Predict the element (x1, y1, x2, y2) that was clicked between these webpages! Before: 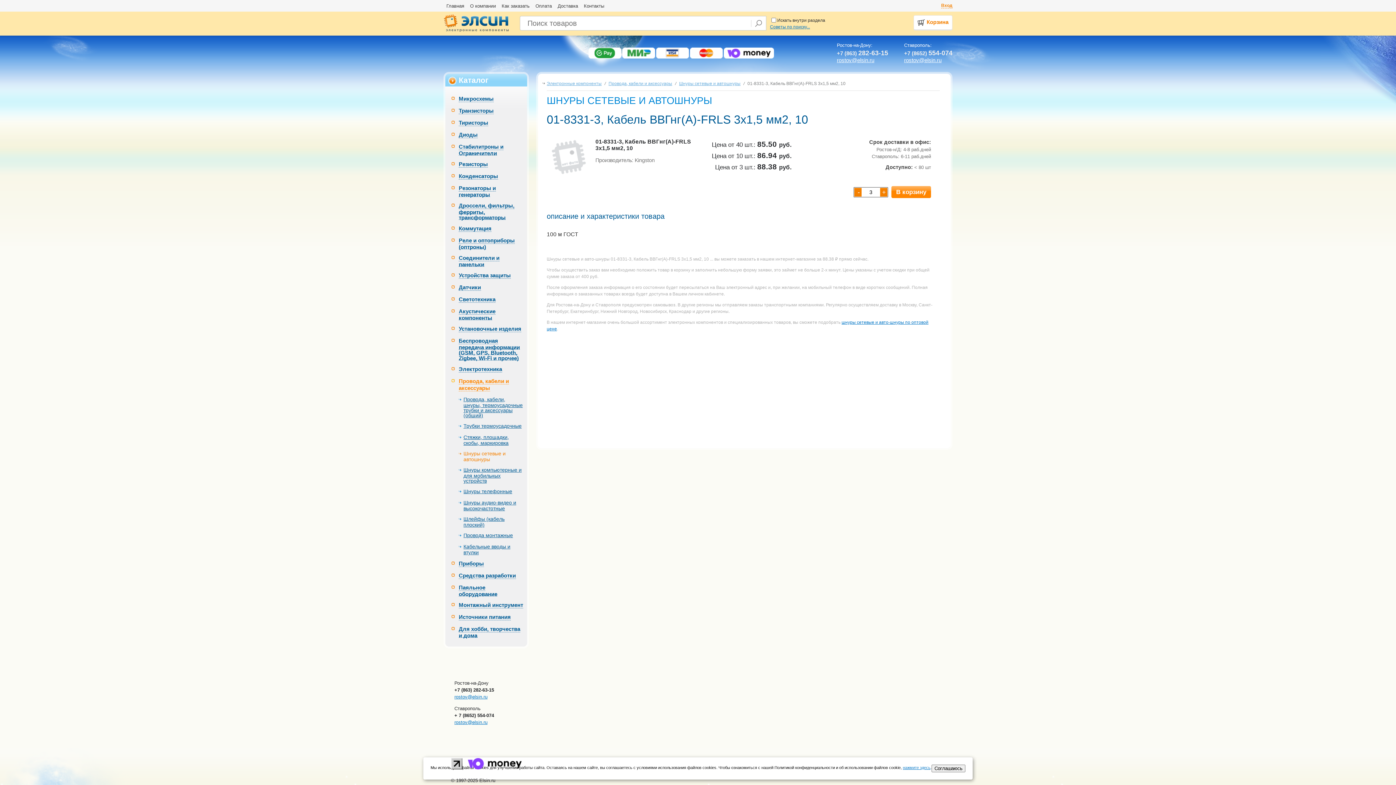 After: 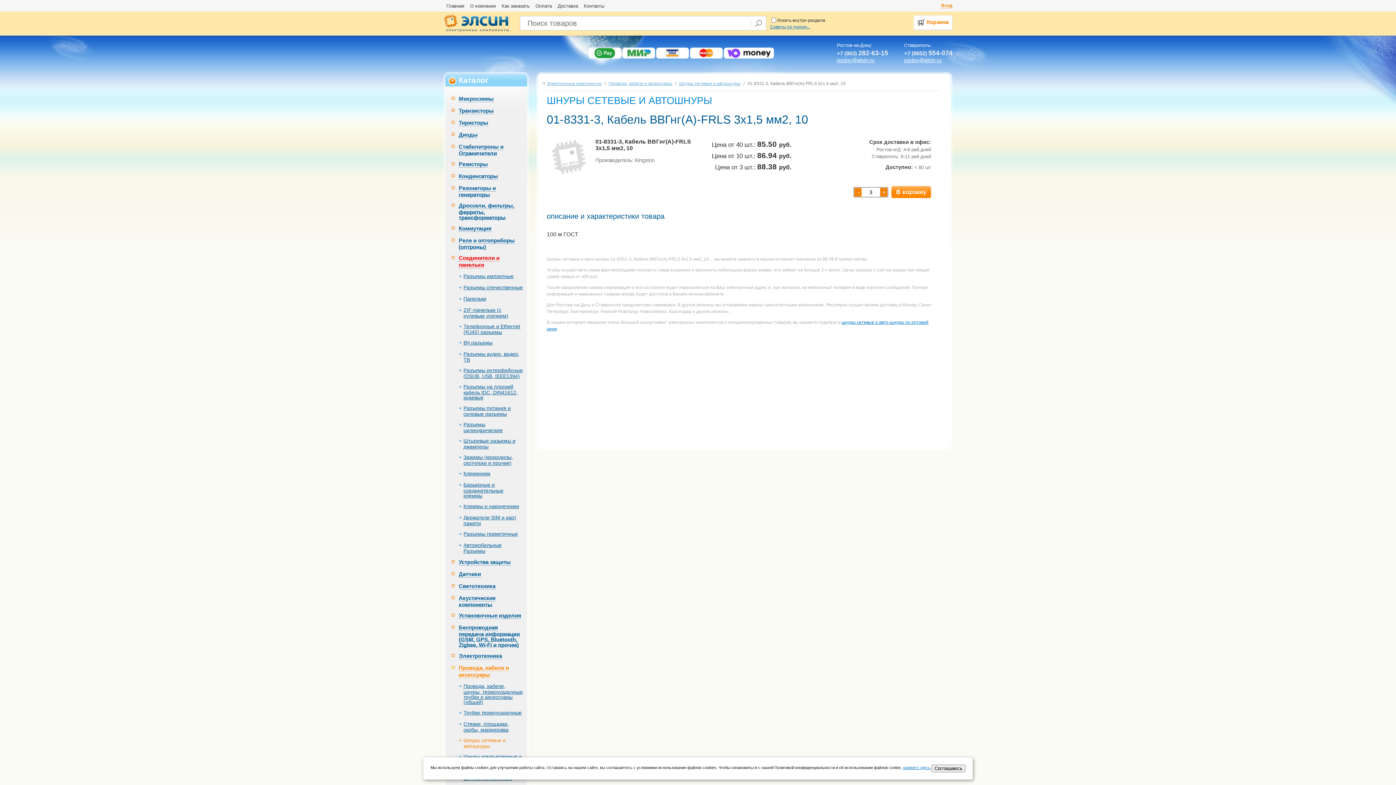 Action: label: Соединители и панельки bbox: (458, 254, 499, 266)